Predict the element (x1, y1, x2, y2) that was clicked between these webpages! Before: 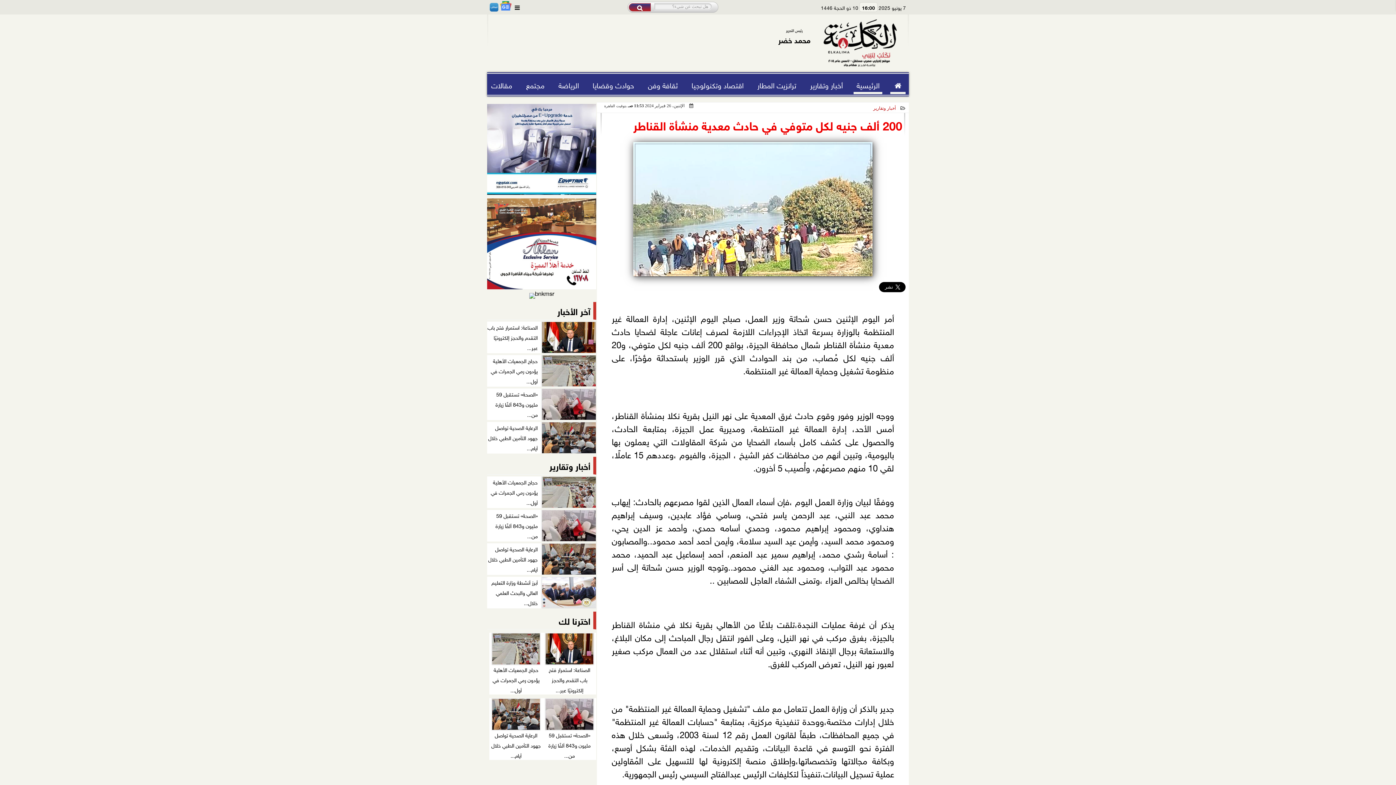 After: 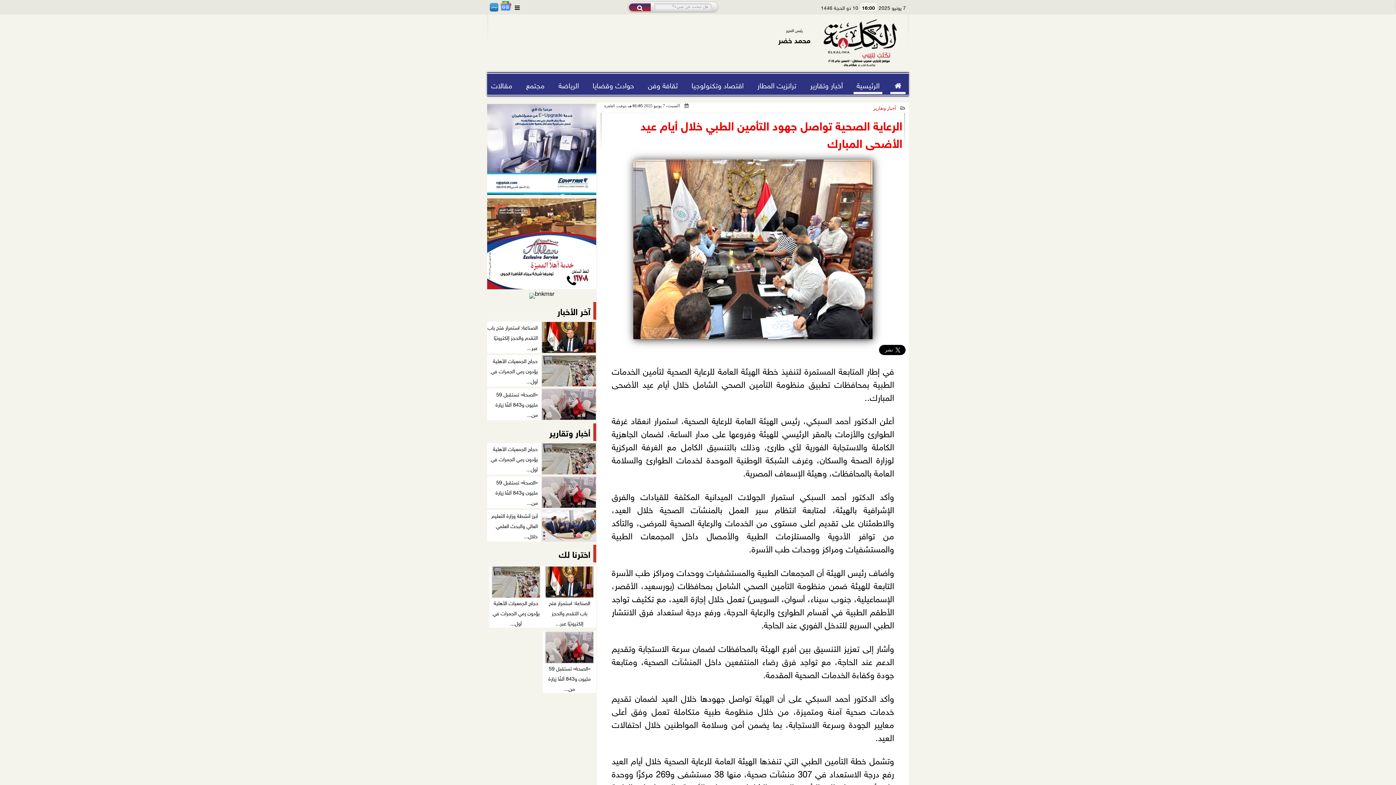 Action: bbox: (487, 543, 596, 575) label: الرعاية الصحية تواصل جهود التأمين الطبي خلال أيام...	